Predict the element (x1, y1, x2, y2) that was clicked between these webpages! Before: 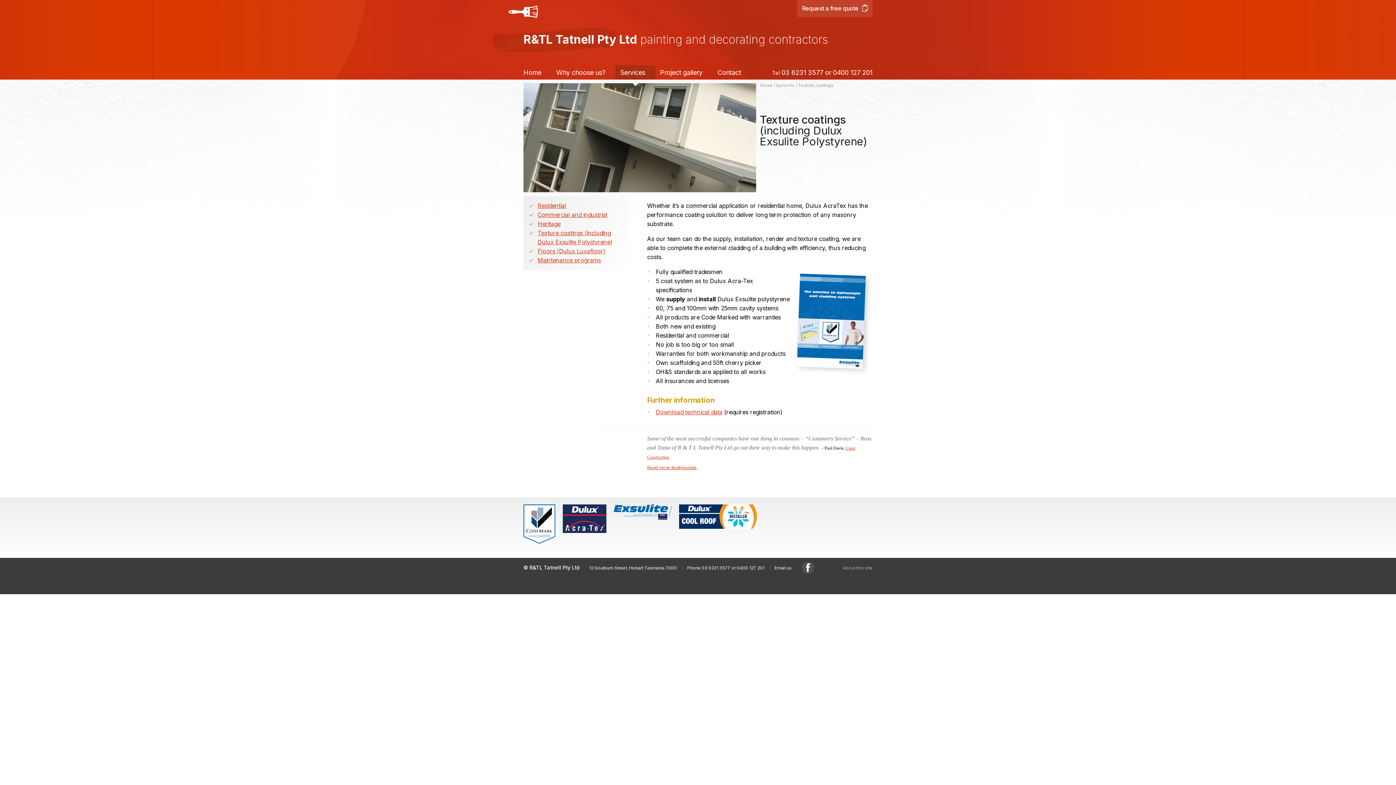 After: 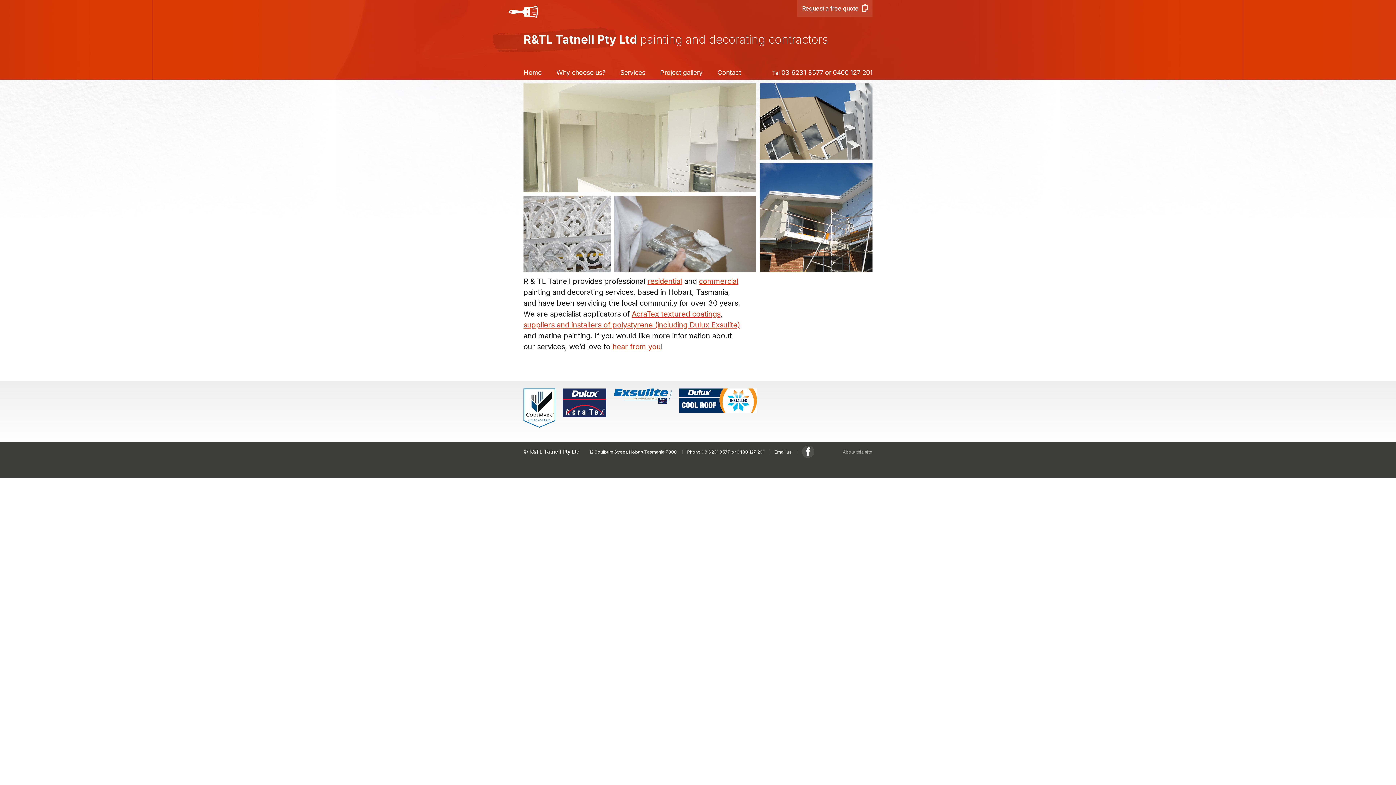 Action: label: R&TL Tatnell Pty Ltd painting and decorating contractors bbox: (523, 32, 828, 46)